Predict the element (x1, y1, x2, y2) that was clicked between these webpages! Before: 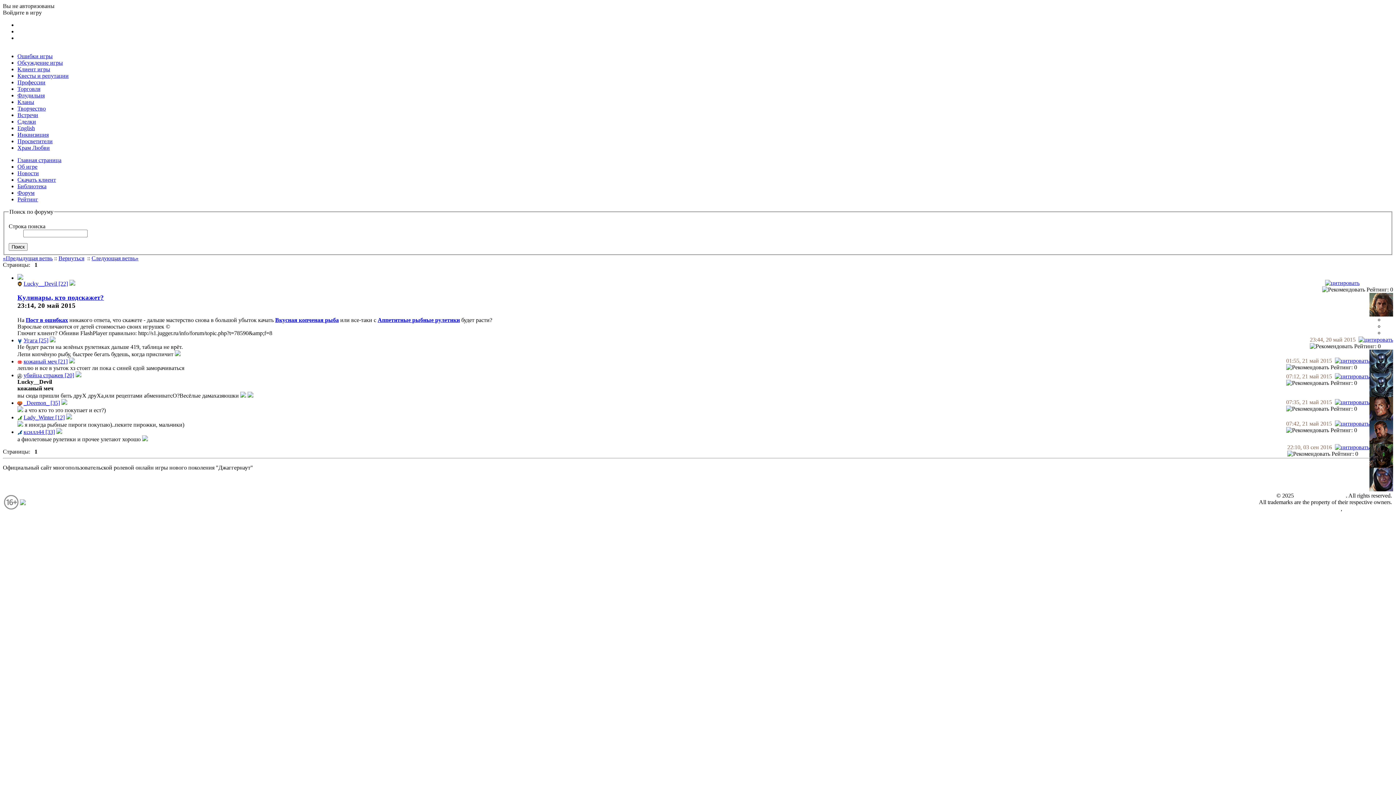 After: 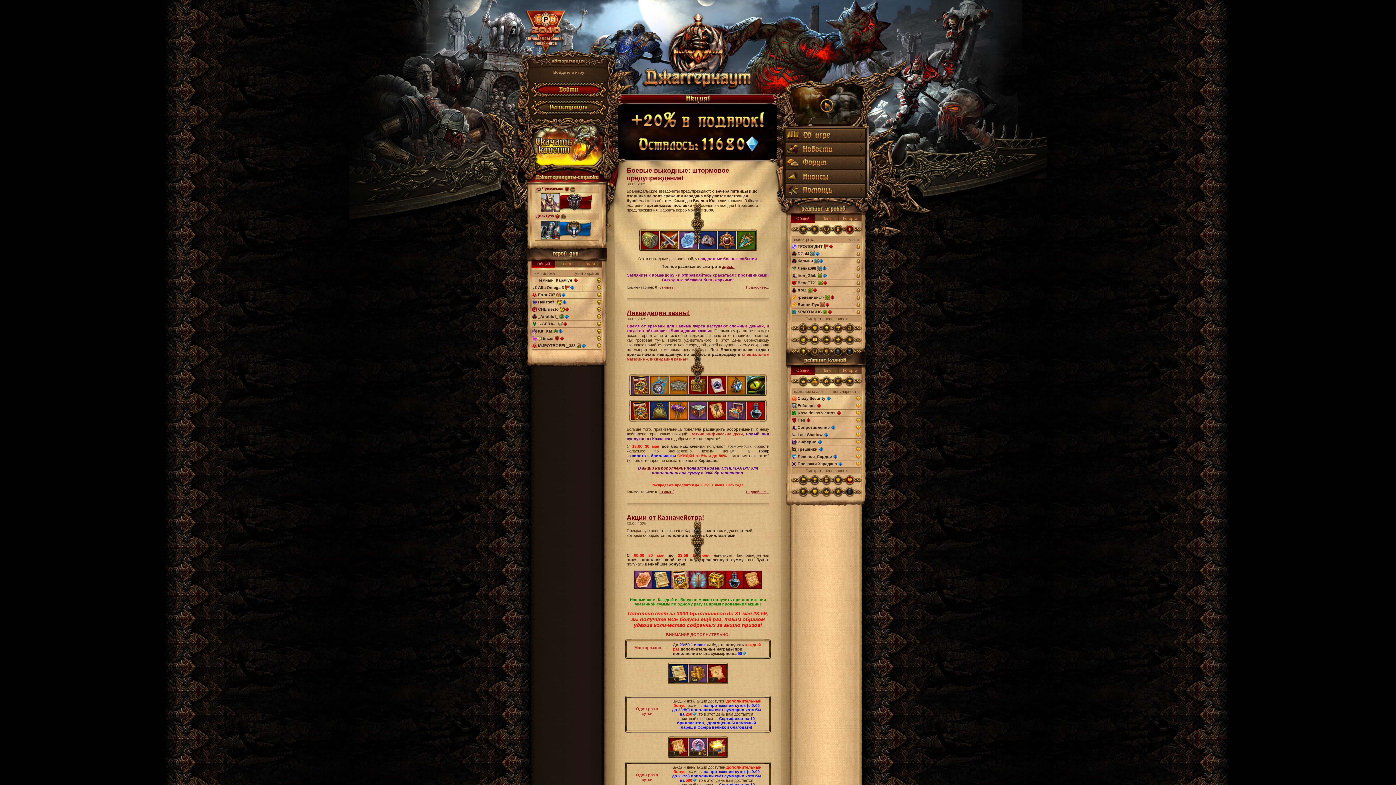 Action: bbox: (17, 157, 61, 163) label: Главная страница